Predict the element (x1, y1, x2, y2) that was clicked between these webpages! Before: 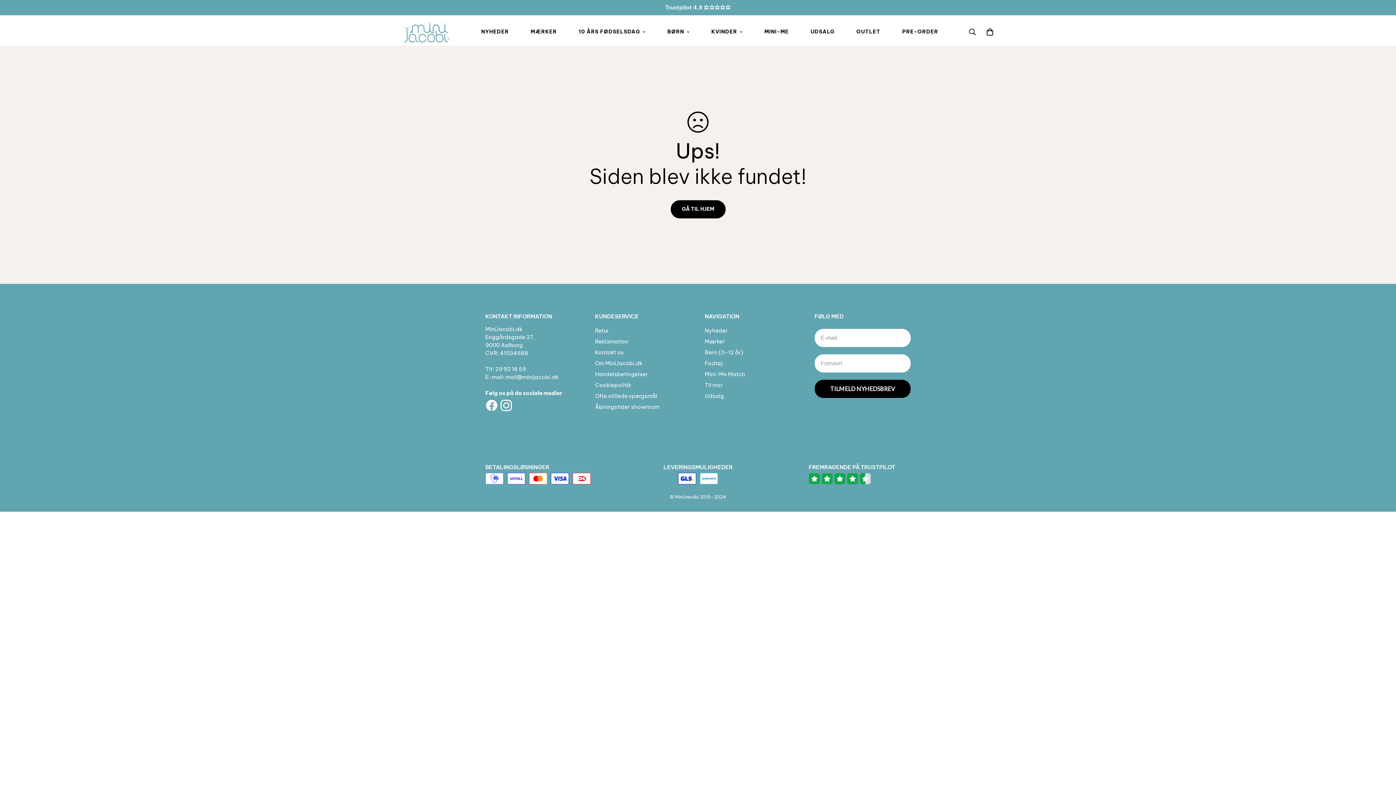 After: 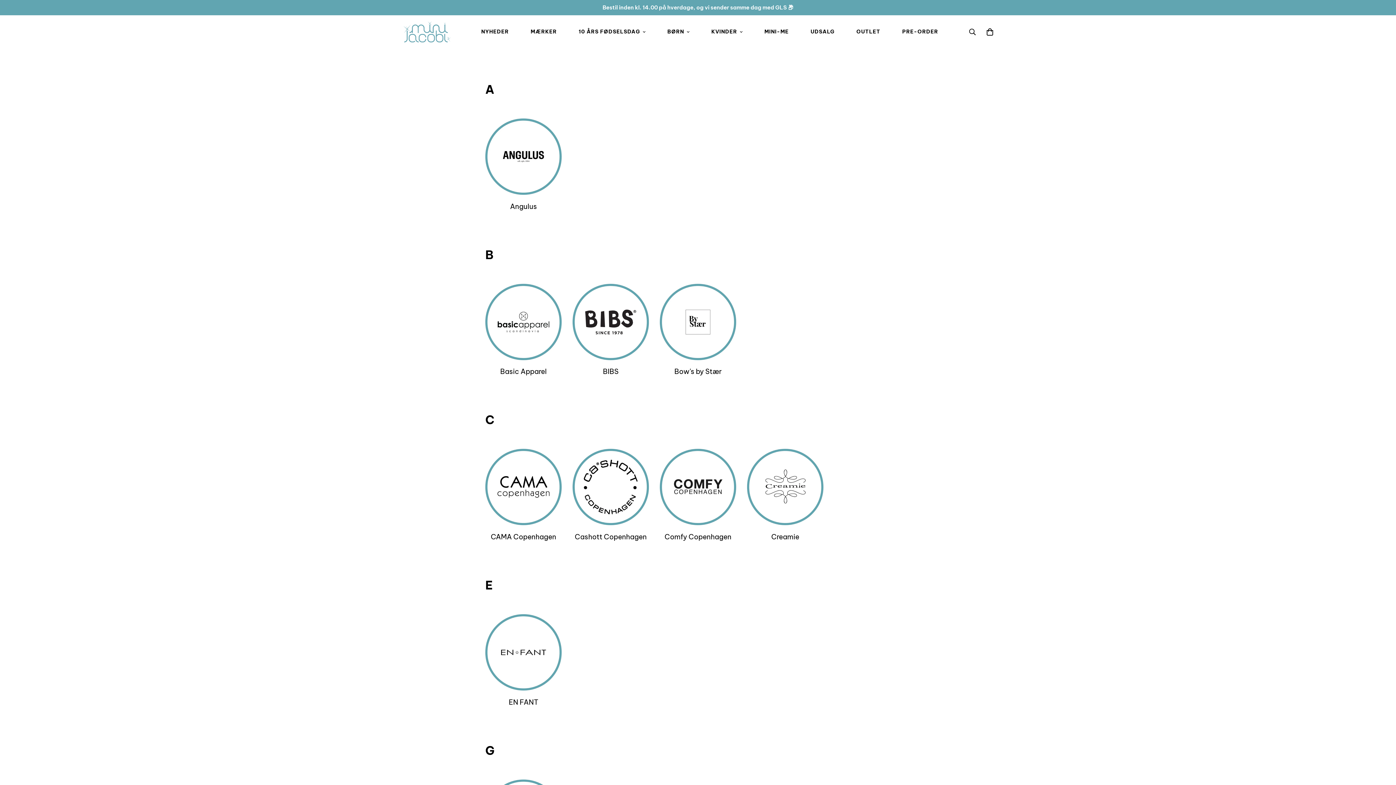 Action: label: MÆRKER bbox: (525, 20, 562, 42)